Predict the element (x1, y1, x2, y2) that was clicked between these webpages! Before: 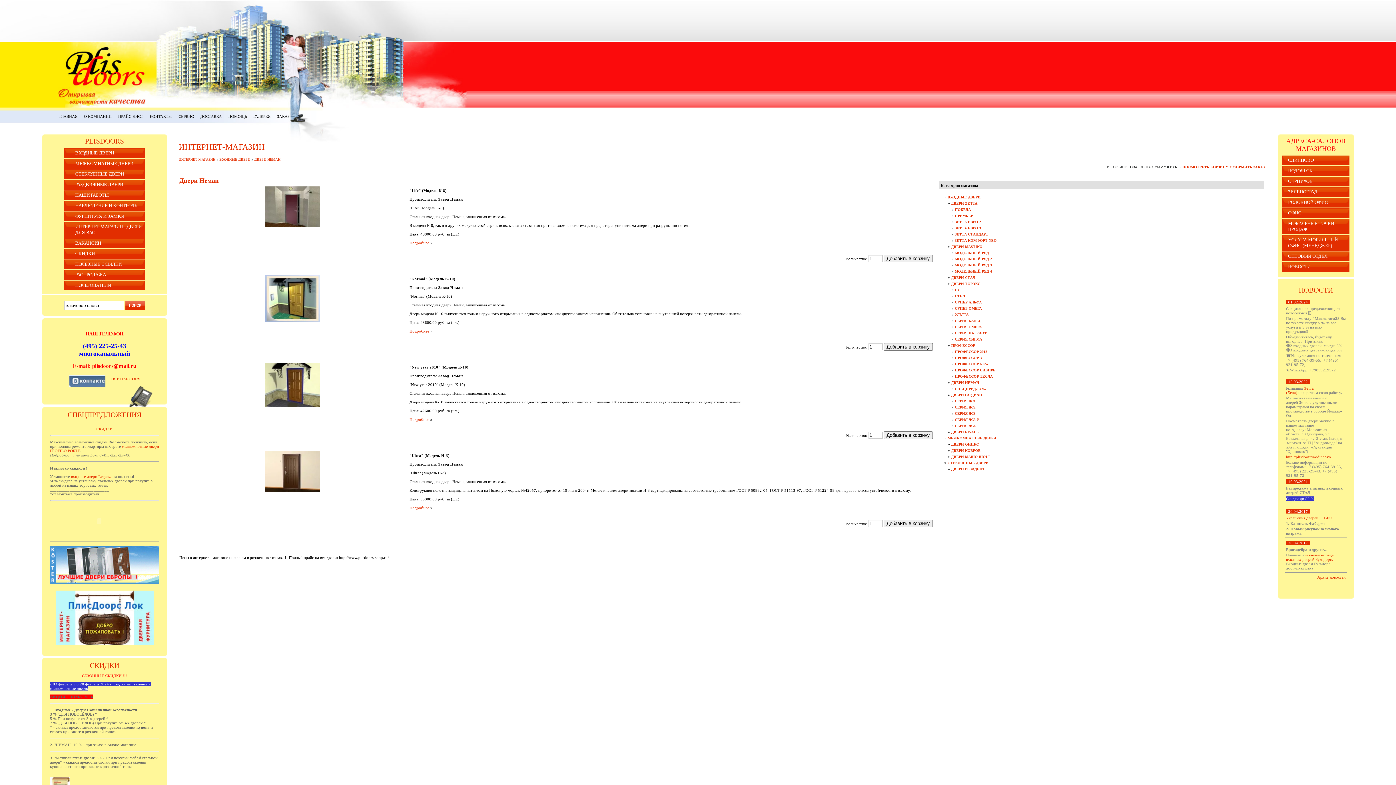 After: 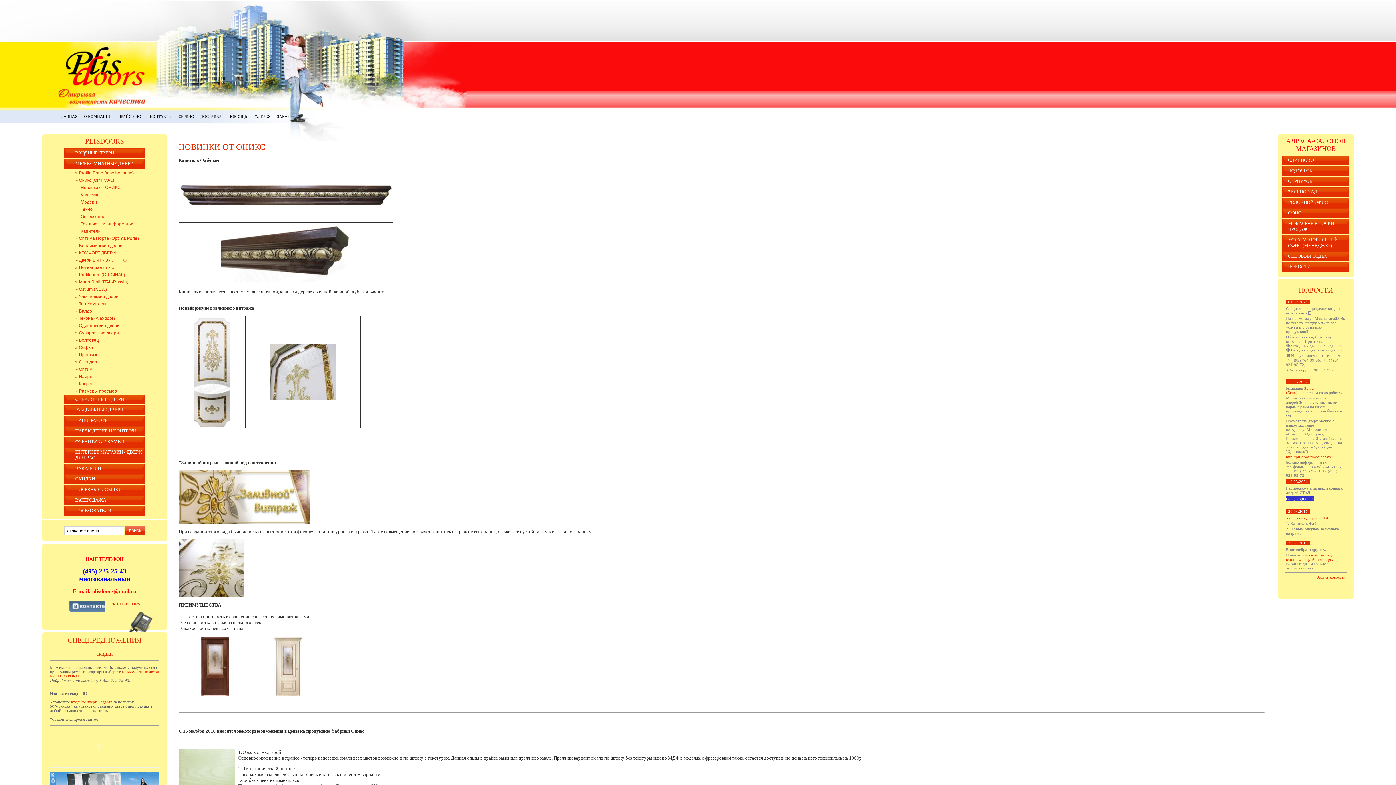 Action: label: Украшения дверей ОНИКС bbox: (1286, 516, 1333, 520)